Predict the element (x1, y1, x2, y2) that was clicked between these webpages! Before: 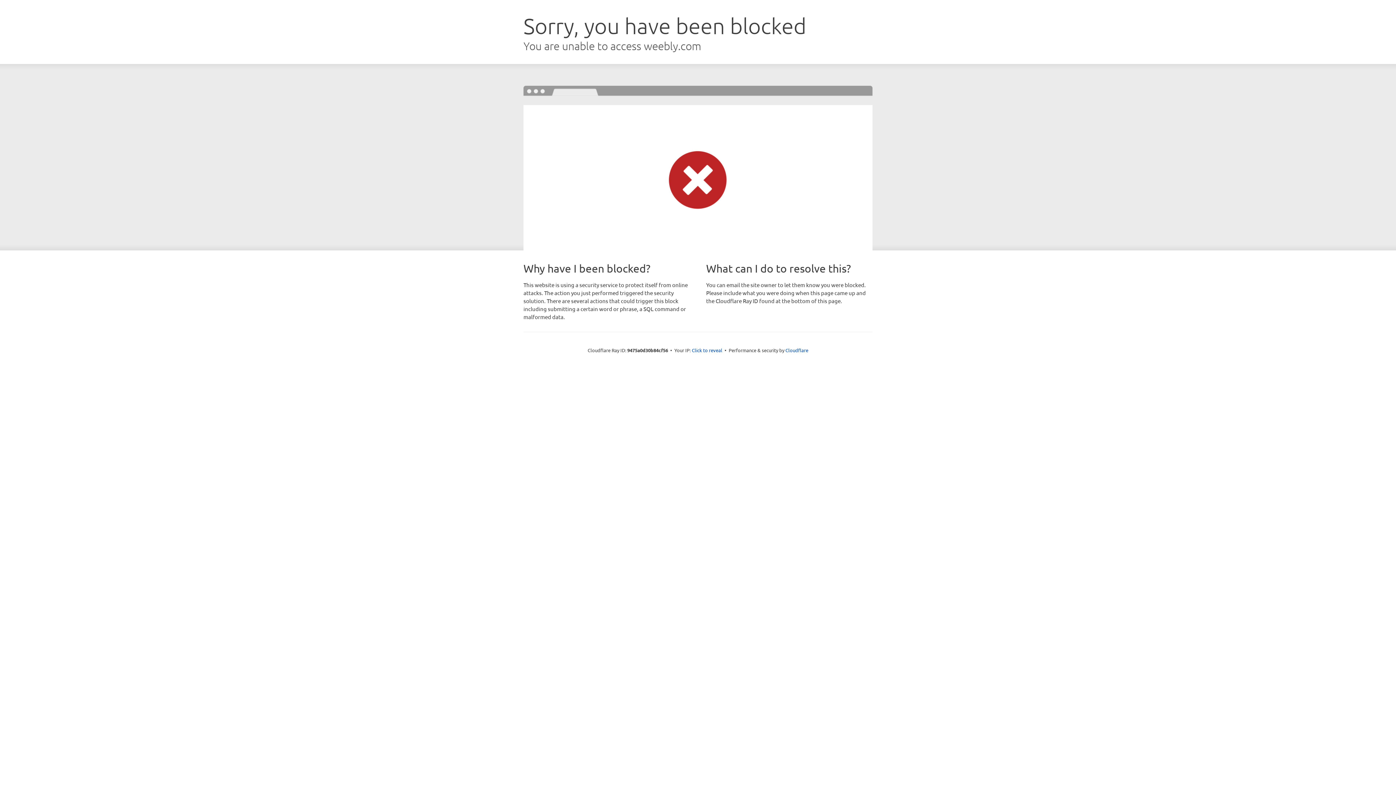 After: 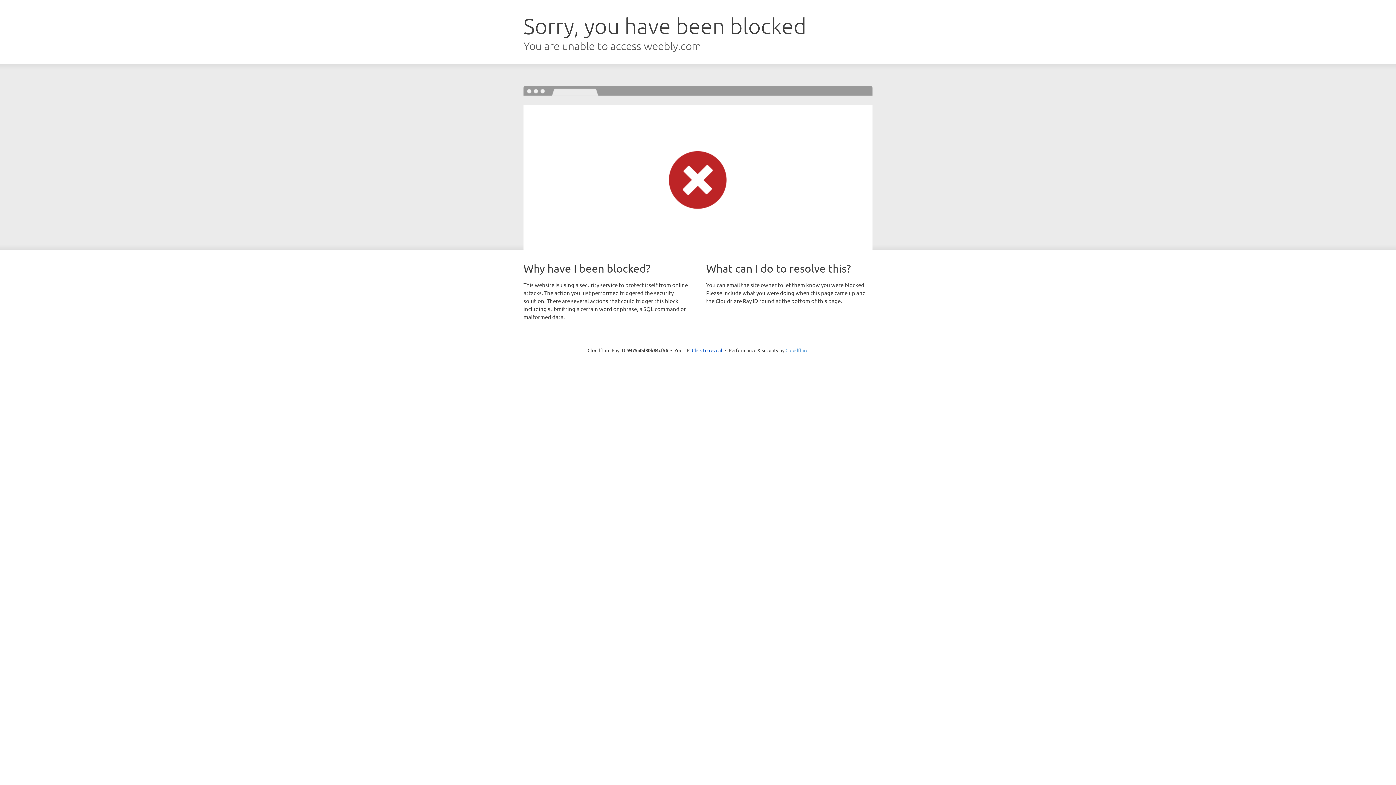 Action: label: Cloudflare bbox: (785, 347, 808, 353)